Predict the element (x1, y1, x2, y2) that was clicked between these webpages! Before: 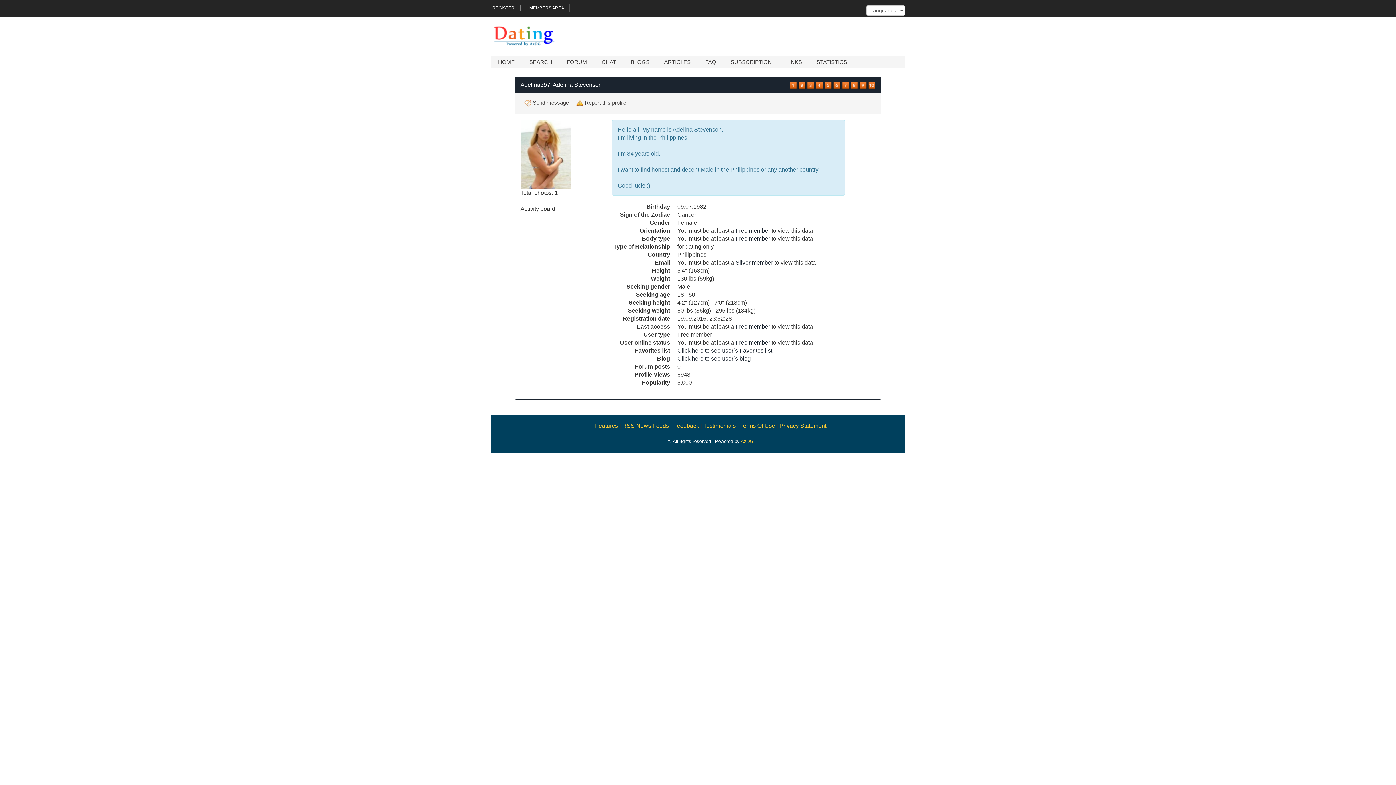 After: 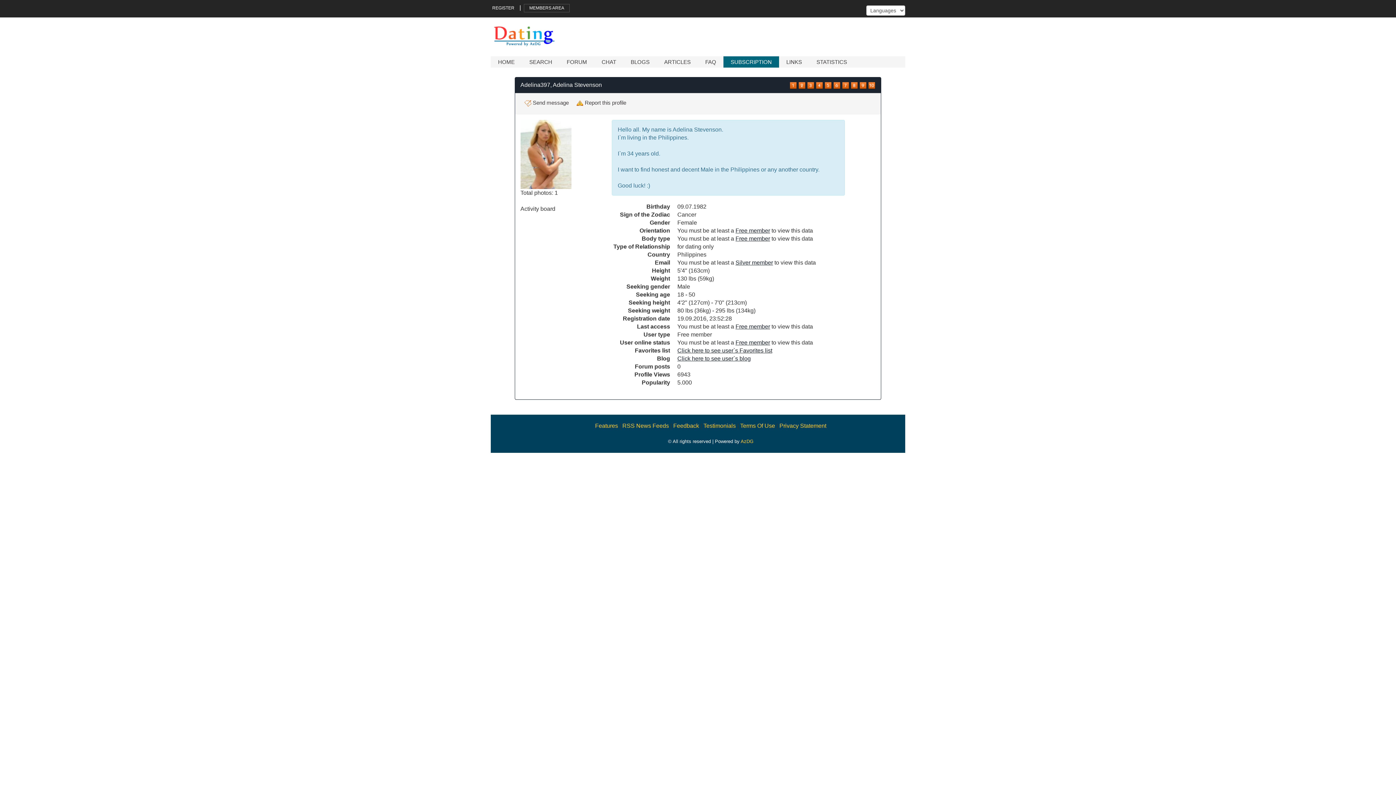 Action: bbox: (723, 56, 779, 67) label: SUBSCRIPTION